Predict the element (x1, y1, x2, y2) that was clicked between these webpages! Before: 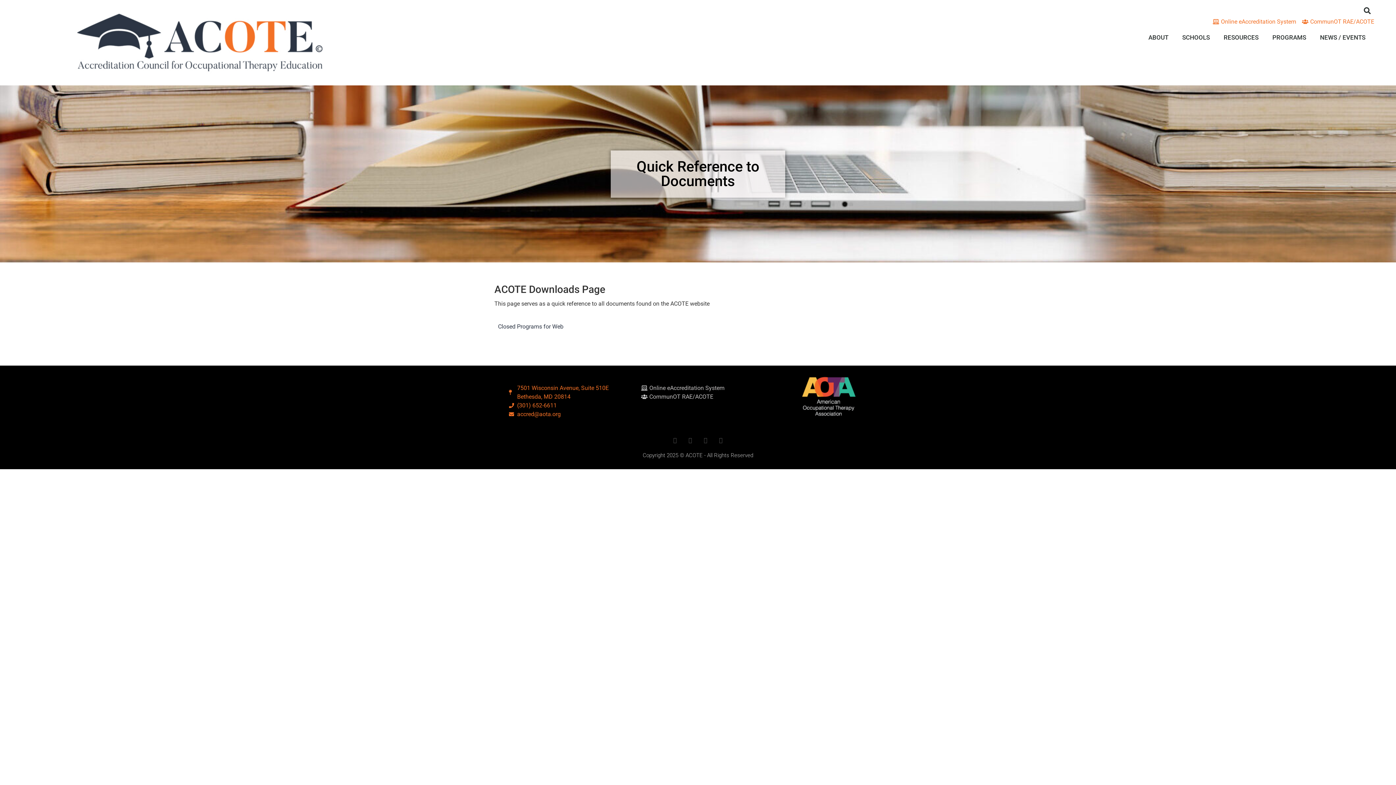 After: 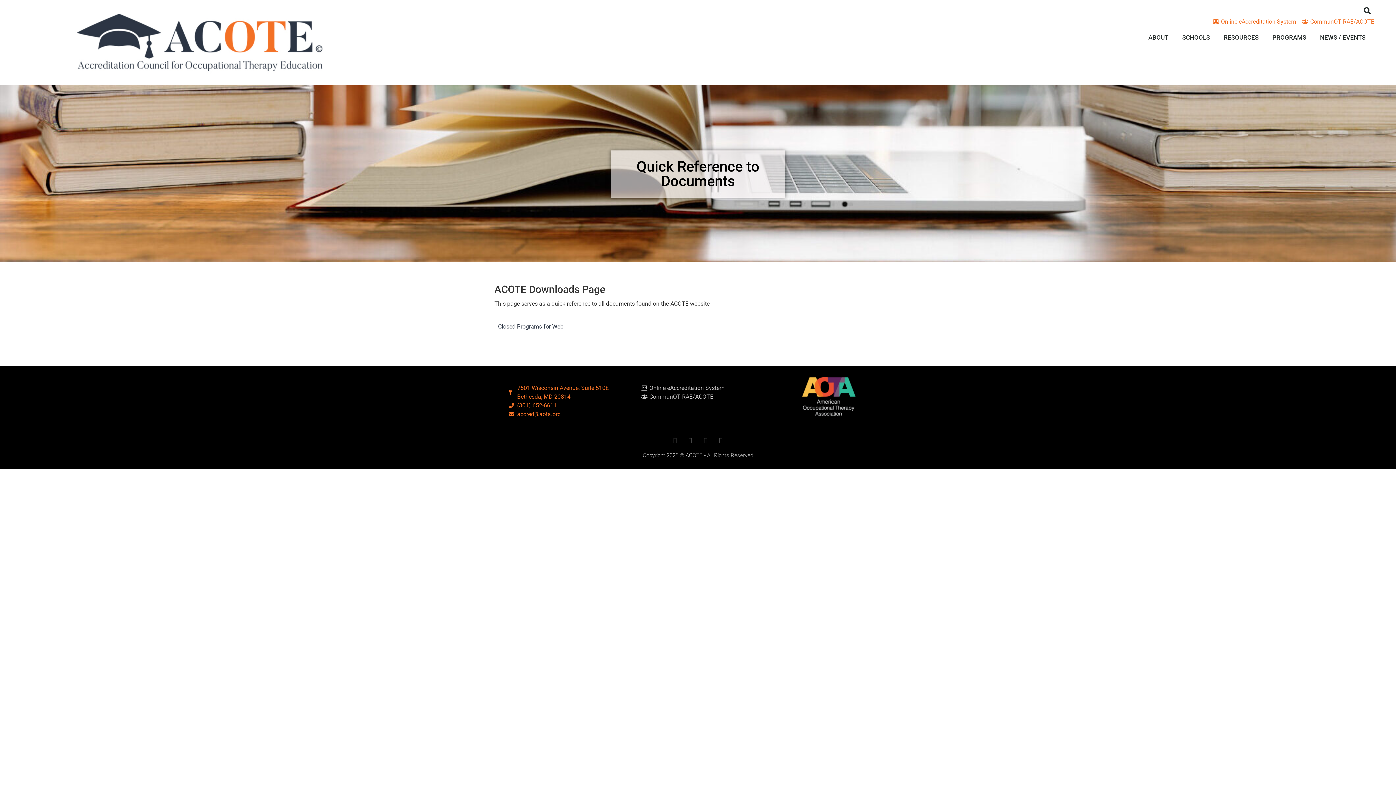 Action: label: accred@aota.org bbox: (509, 410, 619, 418)